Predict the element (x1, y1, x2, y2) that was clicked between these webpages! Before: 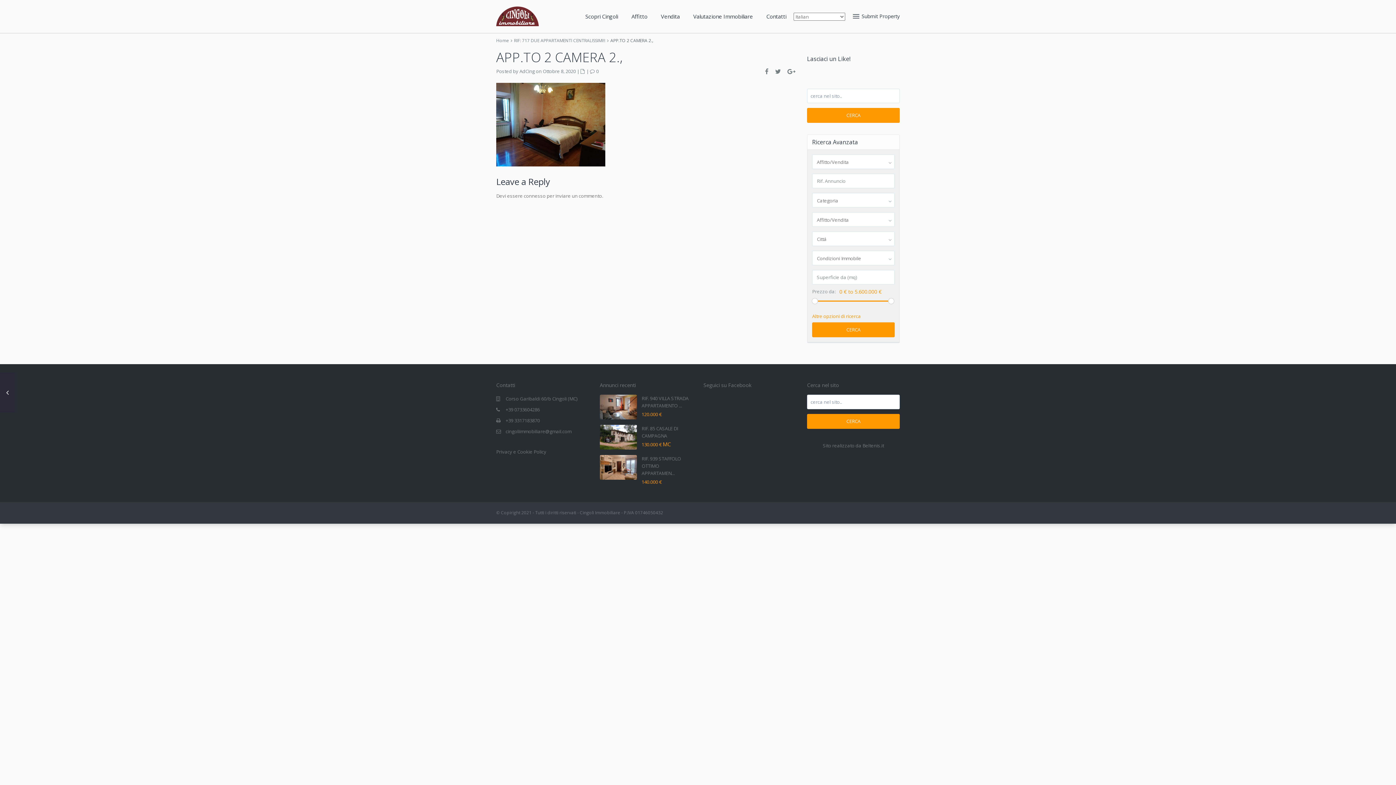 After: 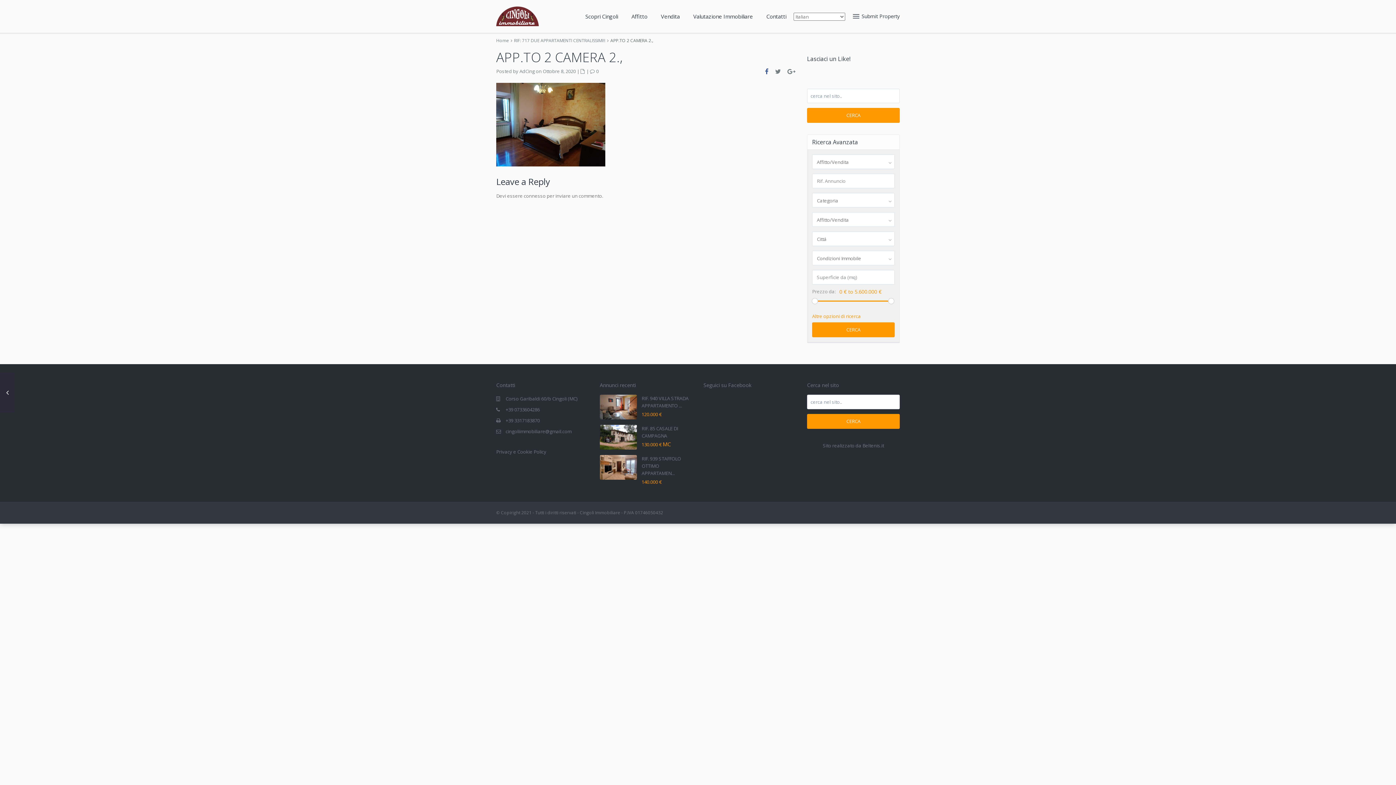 Action: bbox: (765, 67, 769, 75)